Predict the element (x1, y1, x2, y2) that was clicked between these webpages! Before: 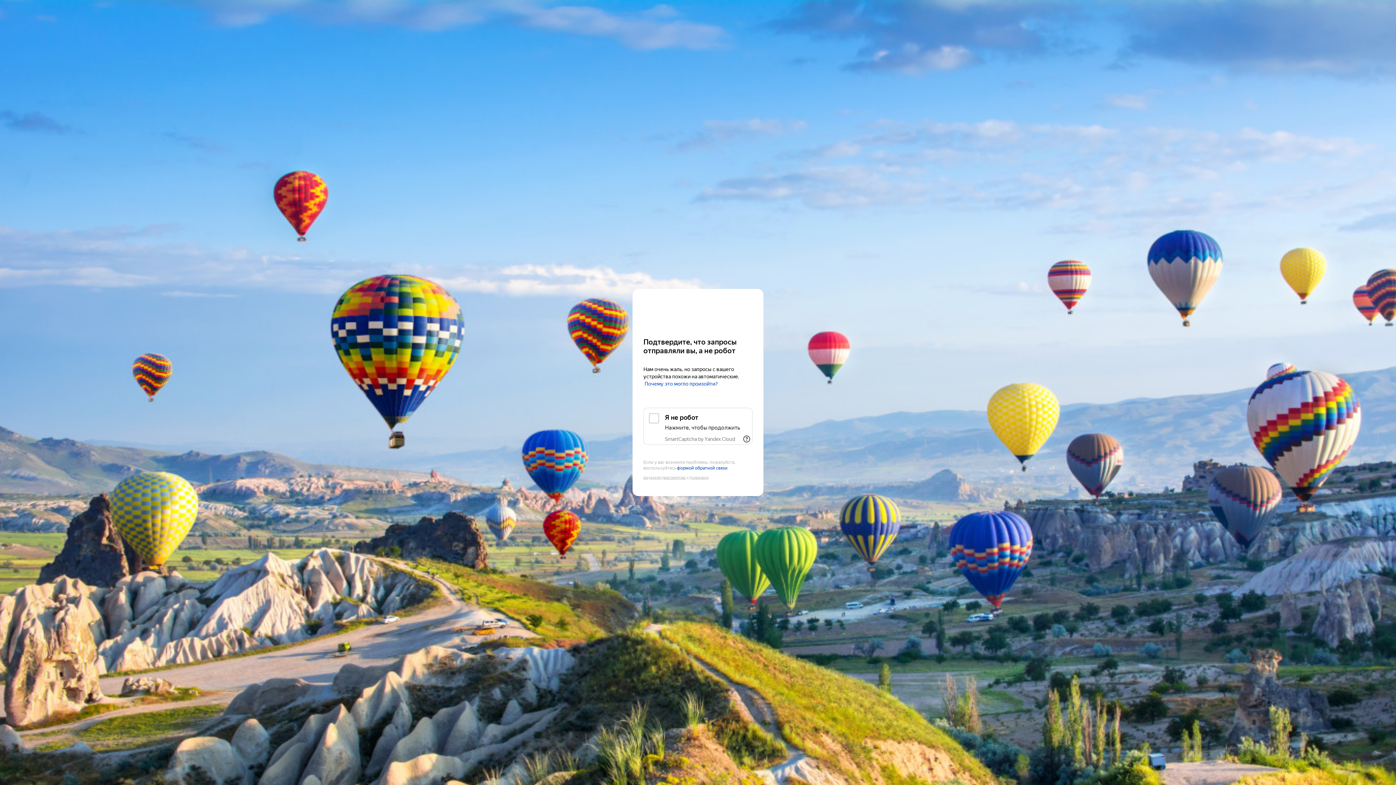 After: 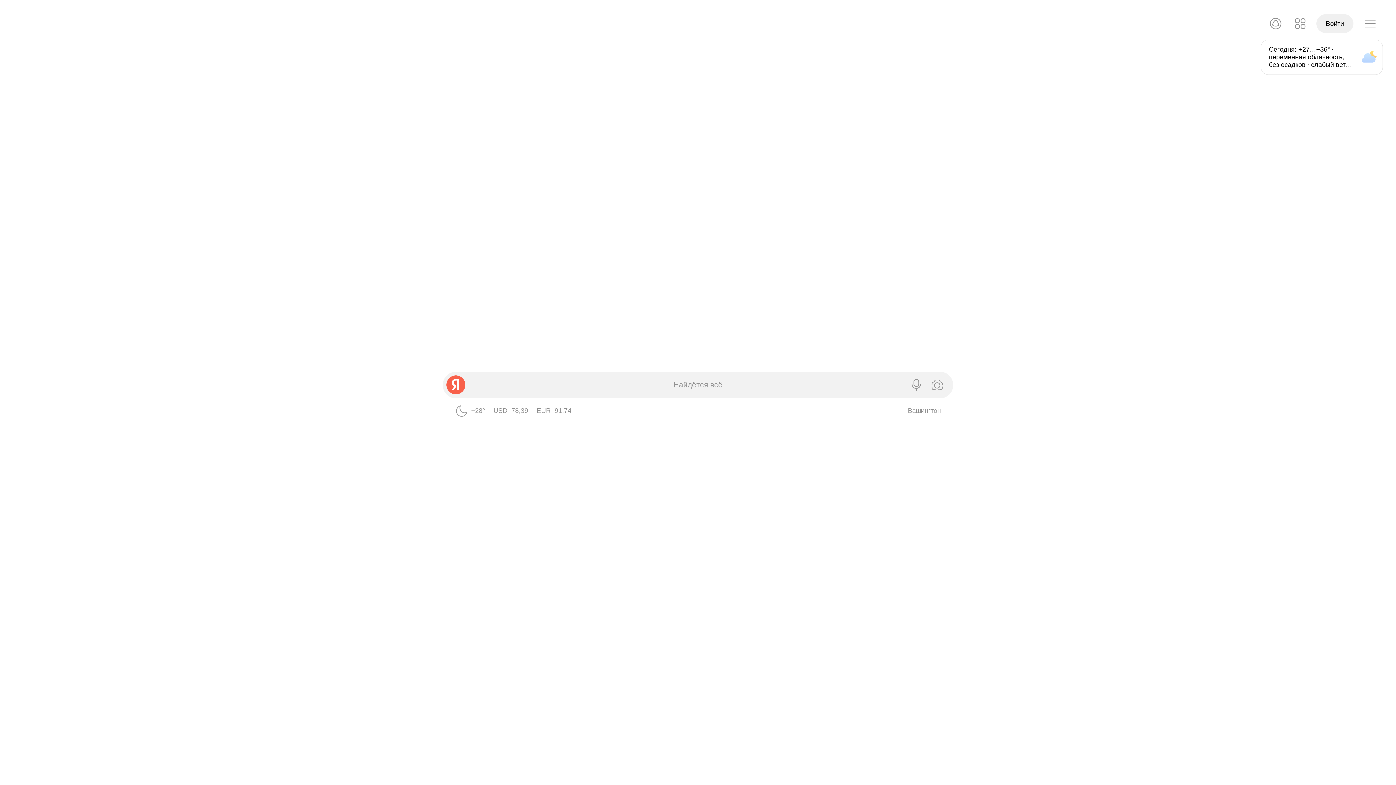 Action: bbox: (643, 303, 752, 316) label: Yandex